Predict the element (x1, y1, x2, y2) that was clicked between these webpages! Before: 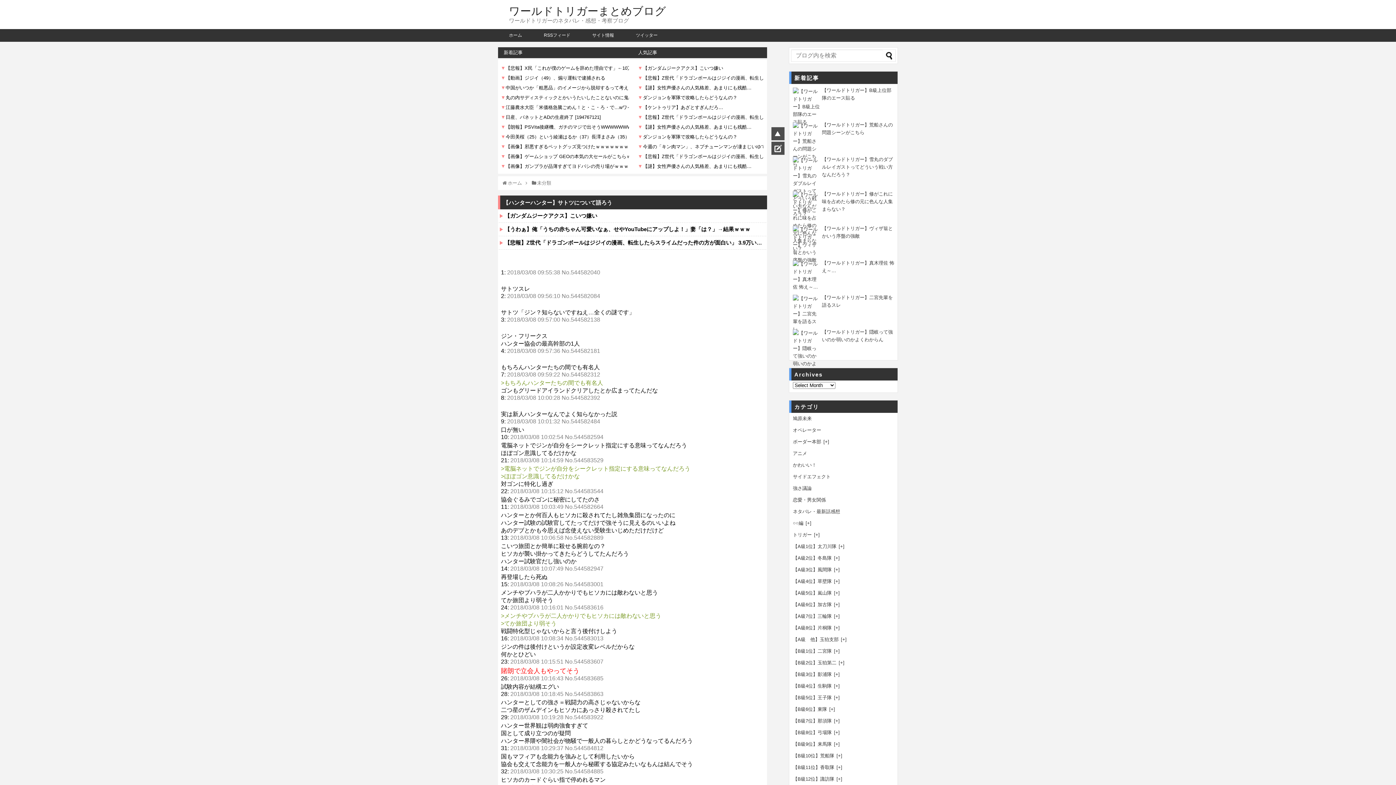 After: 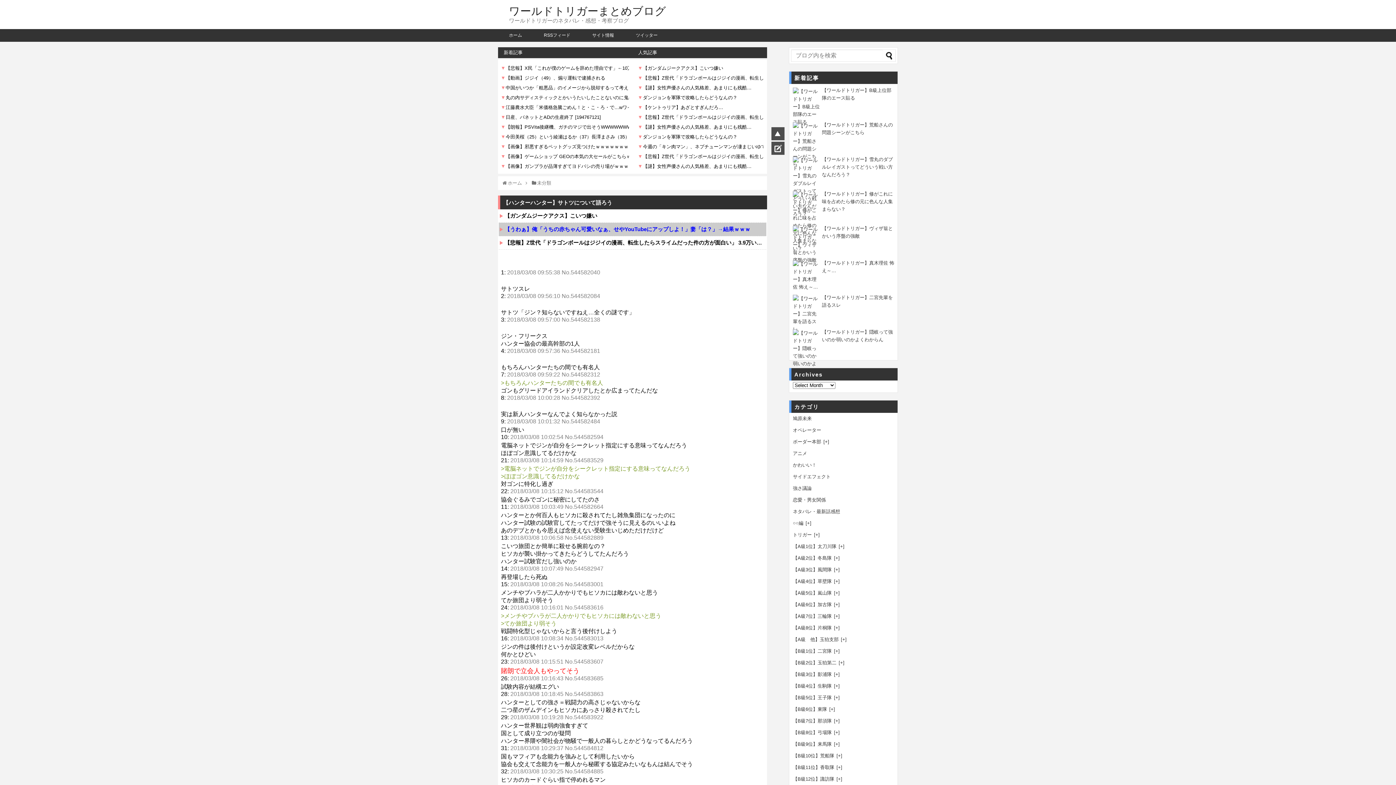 Action: bbox: (498, 222, 766, 236) label: 【うわぁ】俺「うちの赤ちゃん可愛いなぁ、せやYouTubeにアップしよ！」妻「は？」→結果ｗｗｗ